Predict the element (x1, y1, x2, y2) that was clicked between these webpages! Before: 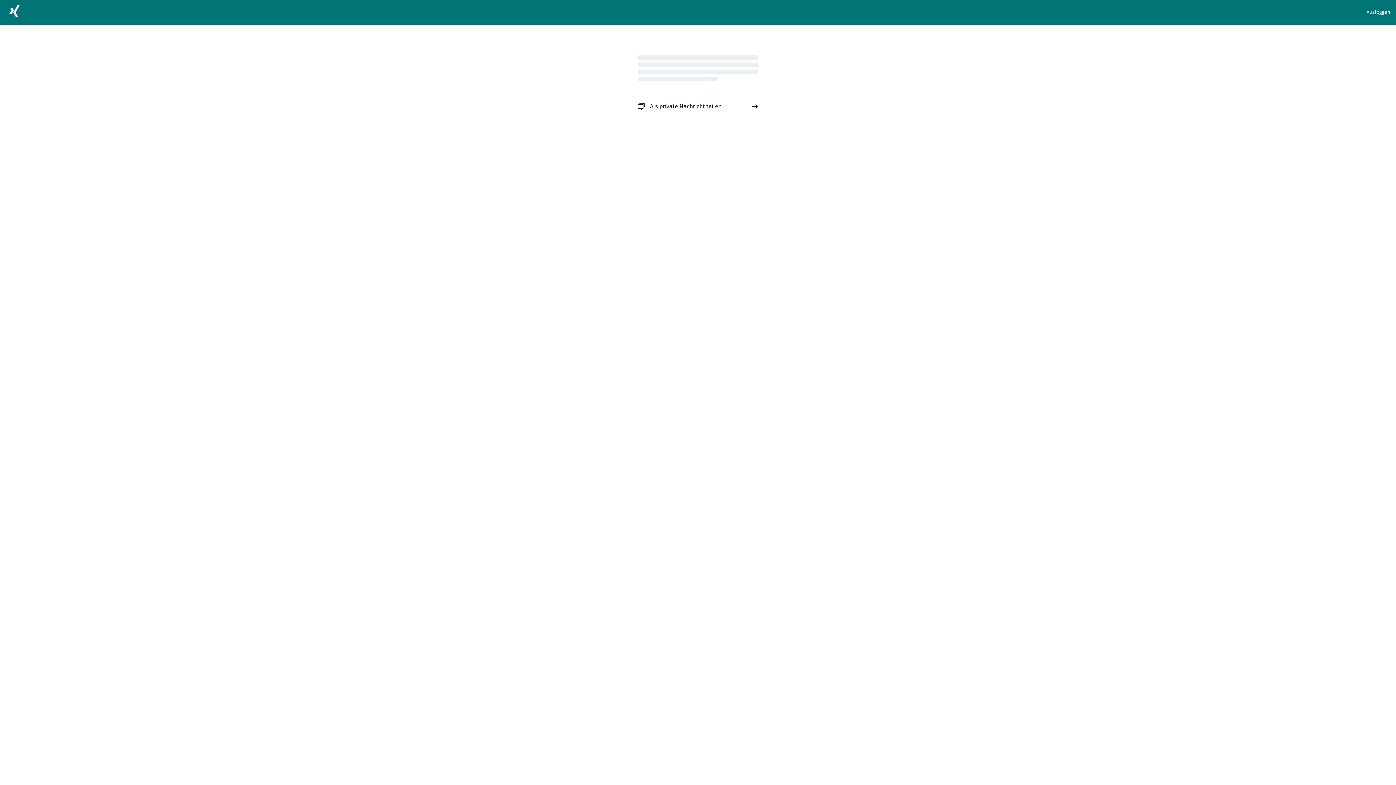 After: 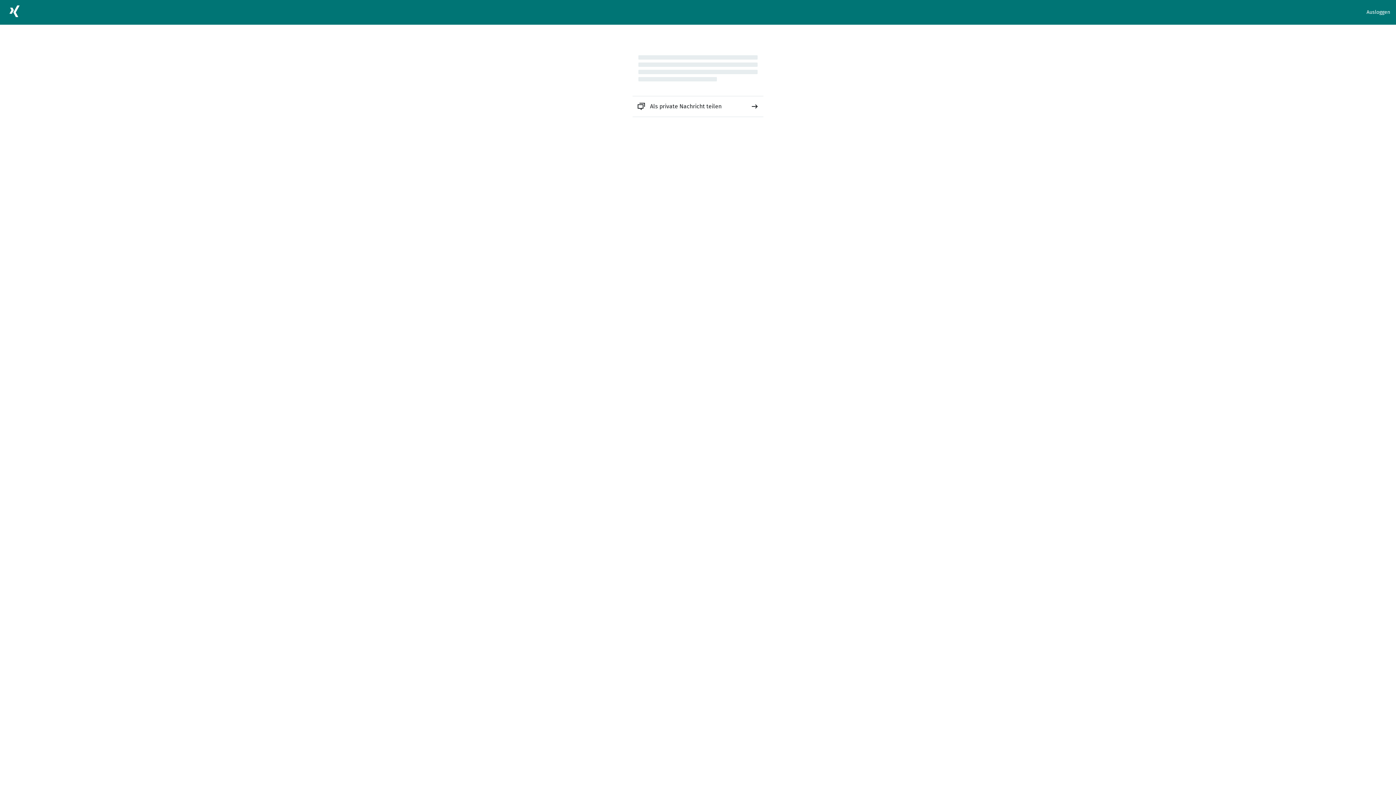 Action: bbox: (632, 96, 763, 116) label: Als private Nachricht teilen